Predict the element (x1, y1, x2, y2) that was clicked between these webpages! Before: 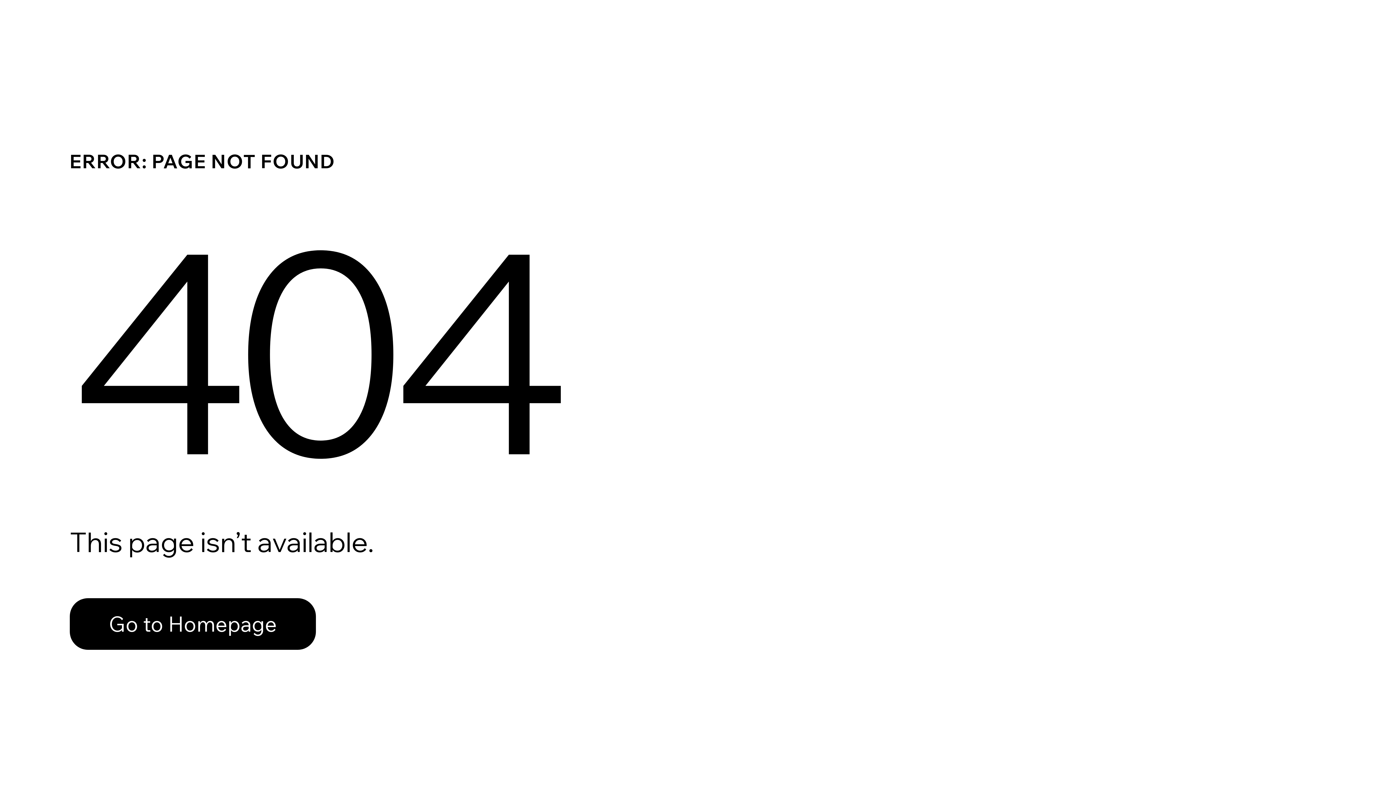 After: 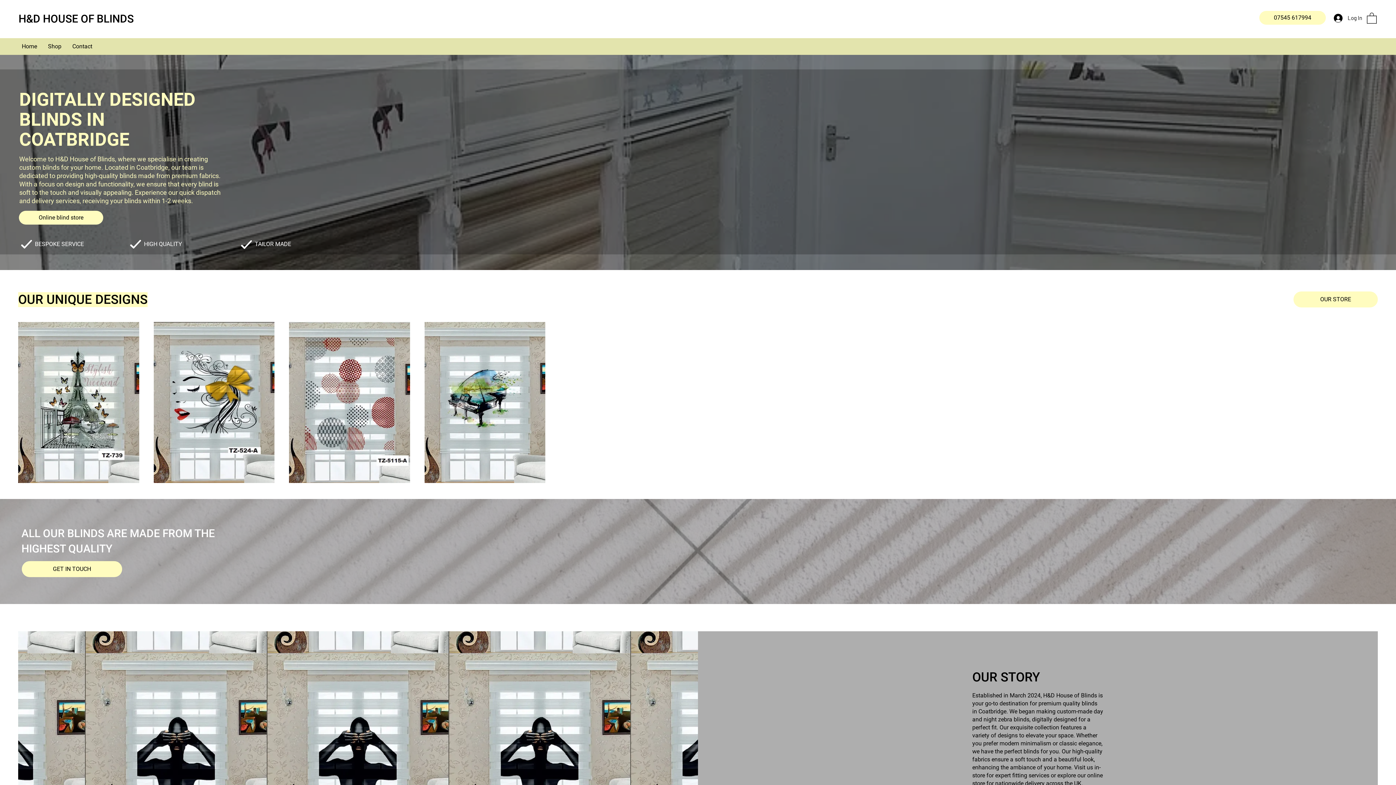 Action: label: Go to Homepage bbox: (69, 582, 768, 659)